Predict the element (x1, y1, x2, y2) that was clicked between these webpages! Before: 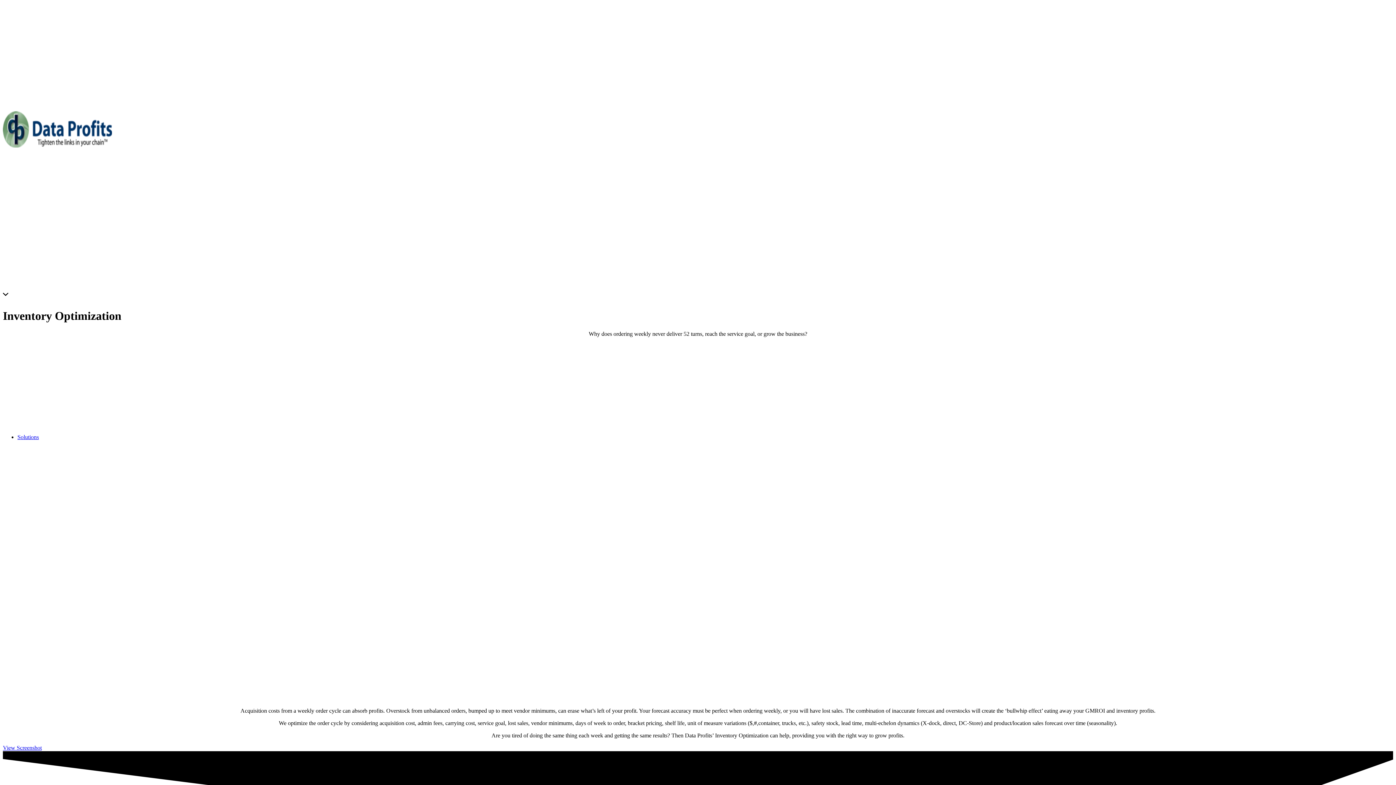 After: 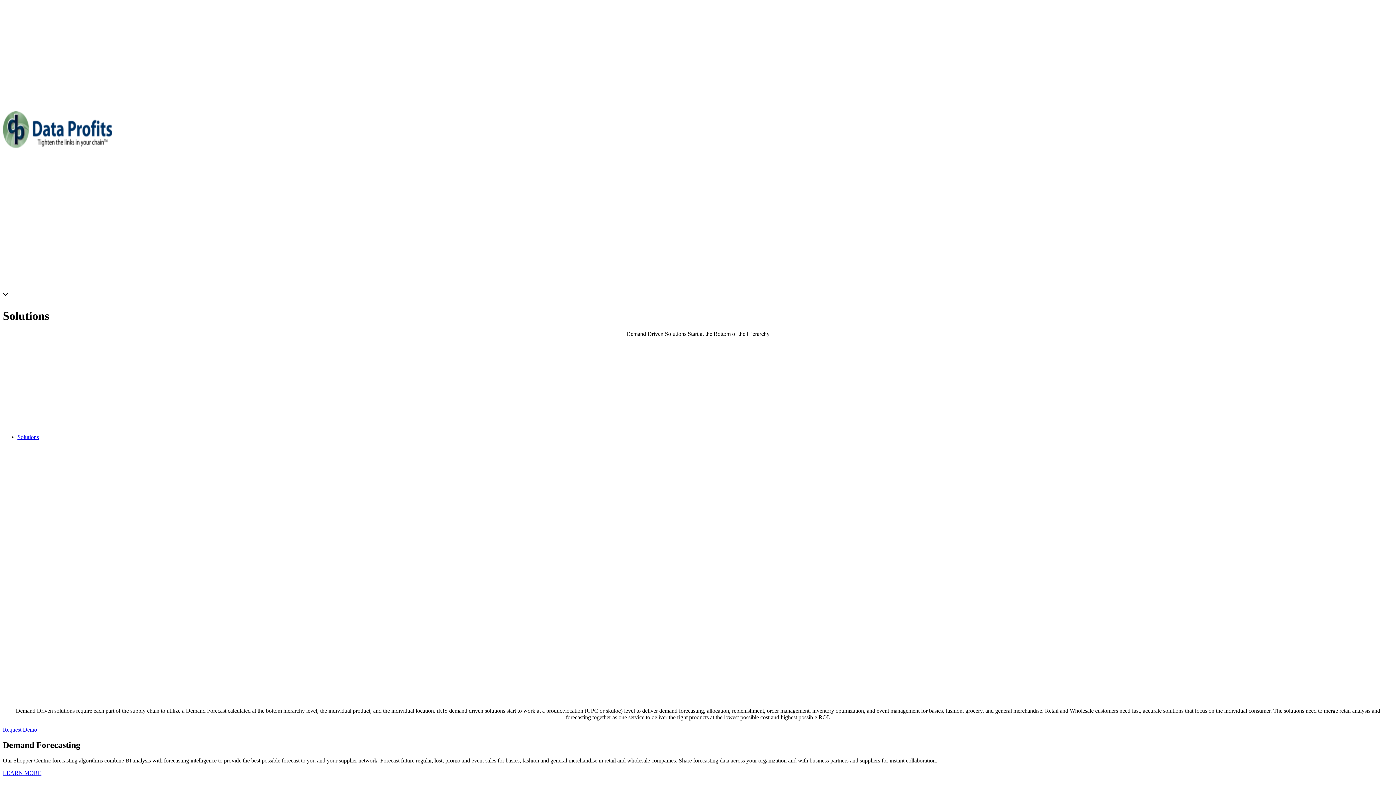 Action: bbox: (17, 434, 38, 440) label: Solutions